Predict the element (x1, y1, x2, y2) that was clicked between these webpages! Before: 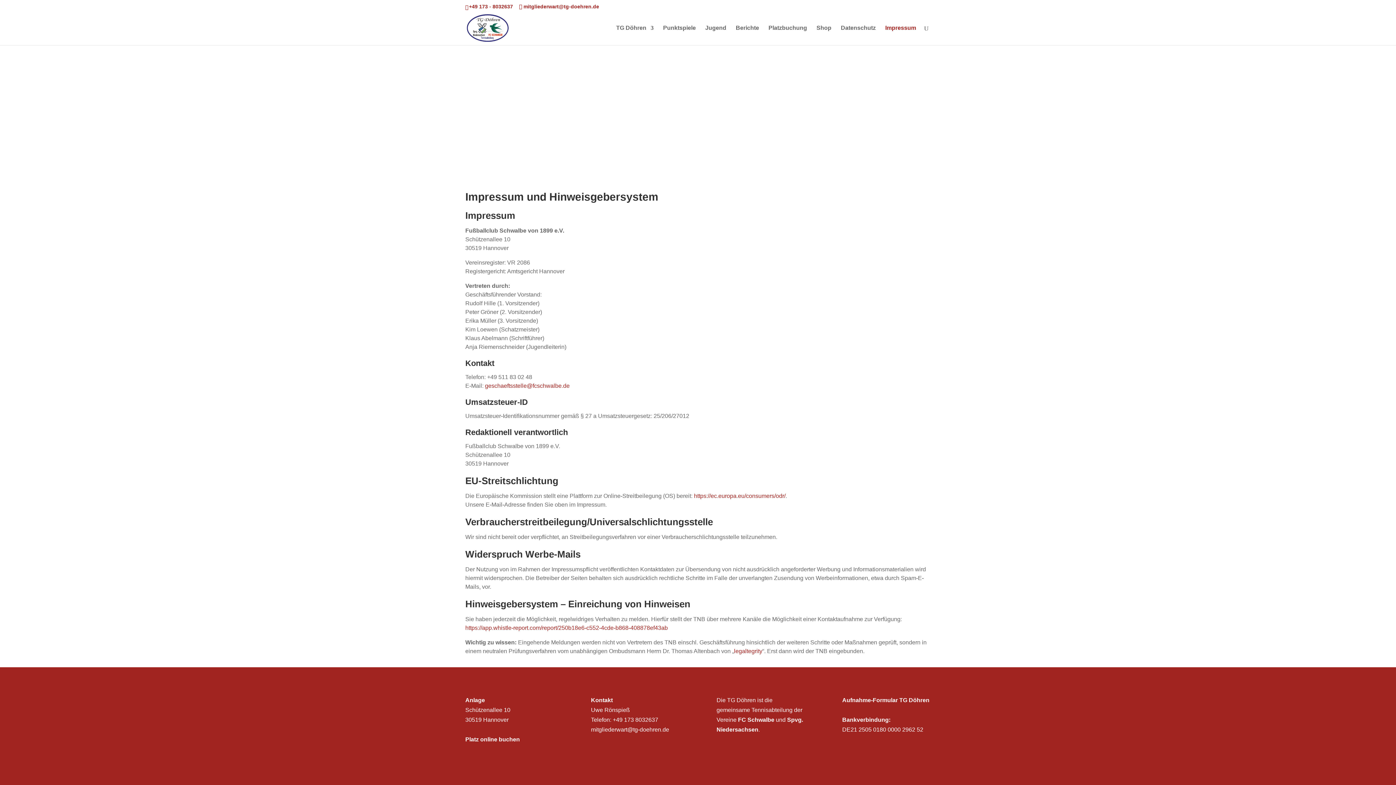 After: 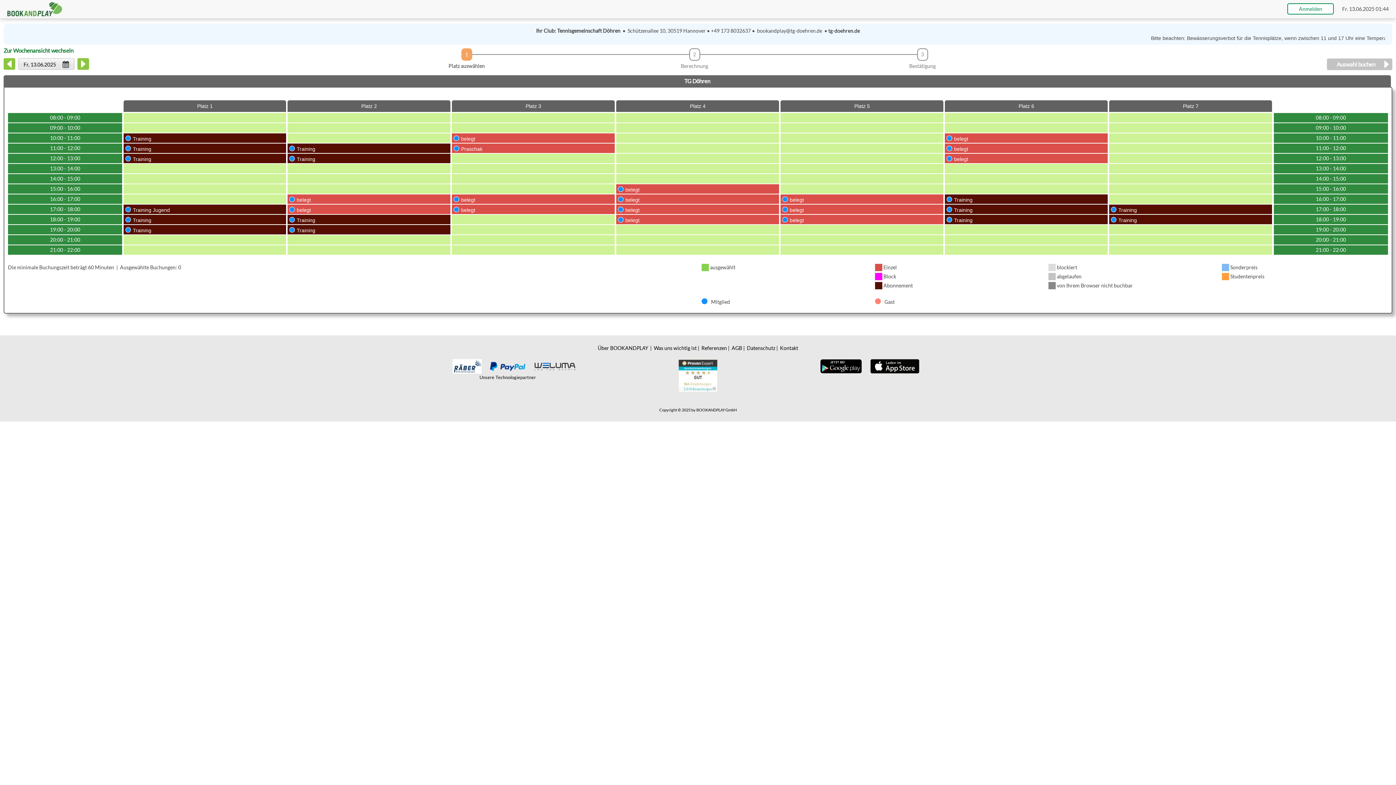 Action: bbox: (465, 736, 520, 742) label: Platz online buchen